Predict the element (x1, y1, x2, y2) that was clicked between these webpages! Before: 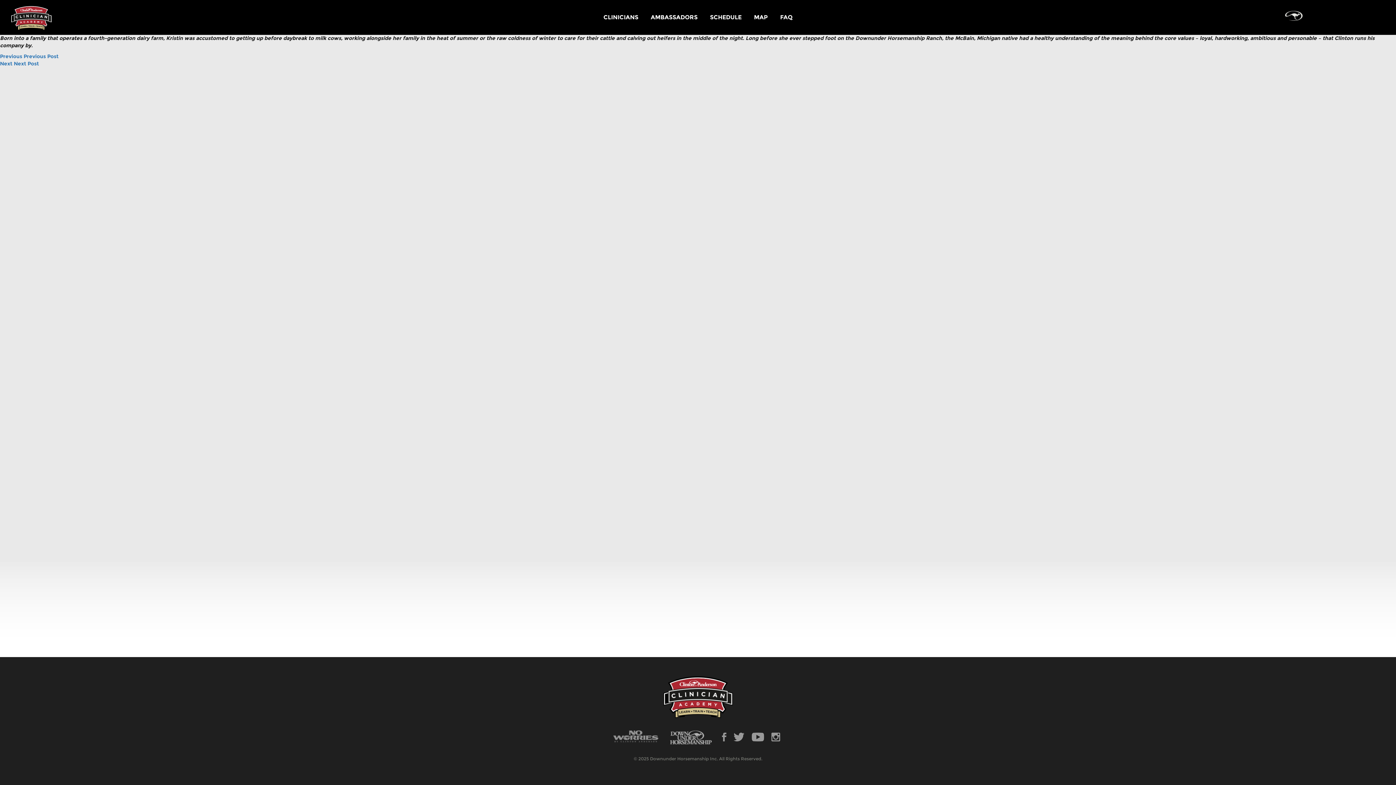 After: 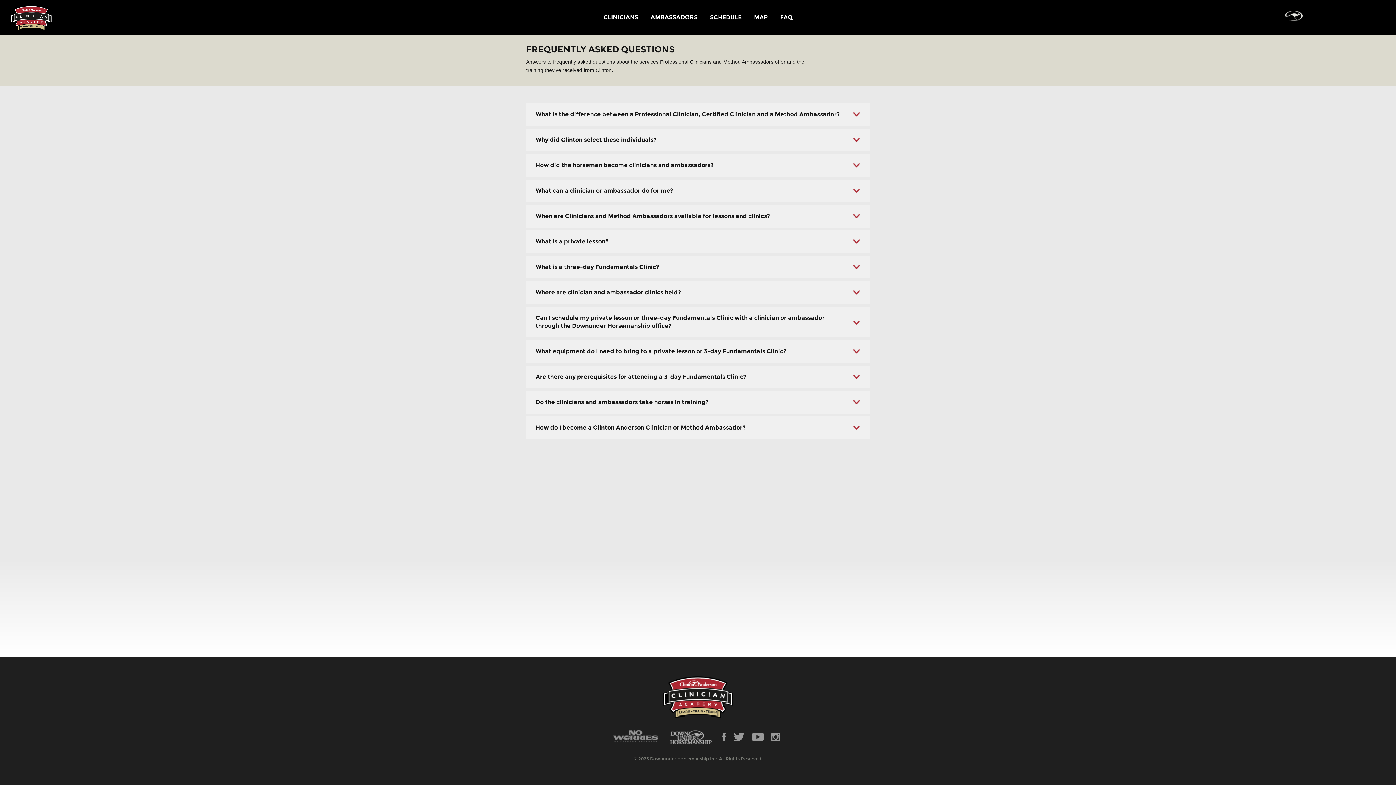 Action: label: FAQ bbox: (774, 0, 798, 34)